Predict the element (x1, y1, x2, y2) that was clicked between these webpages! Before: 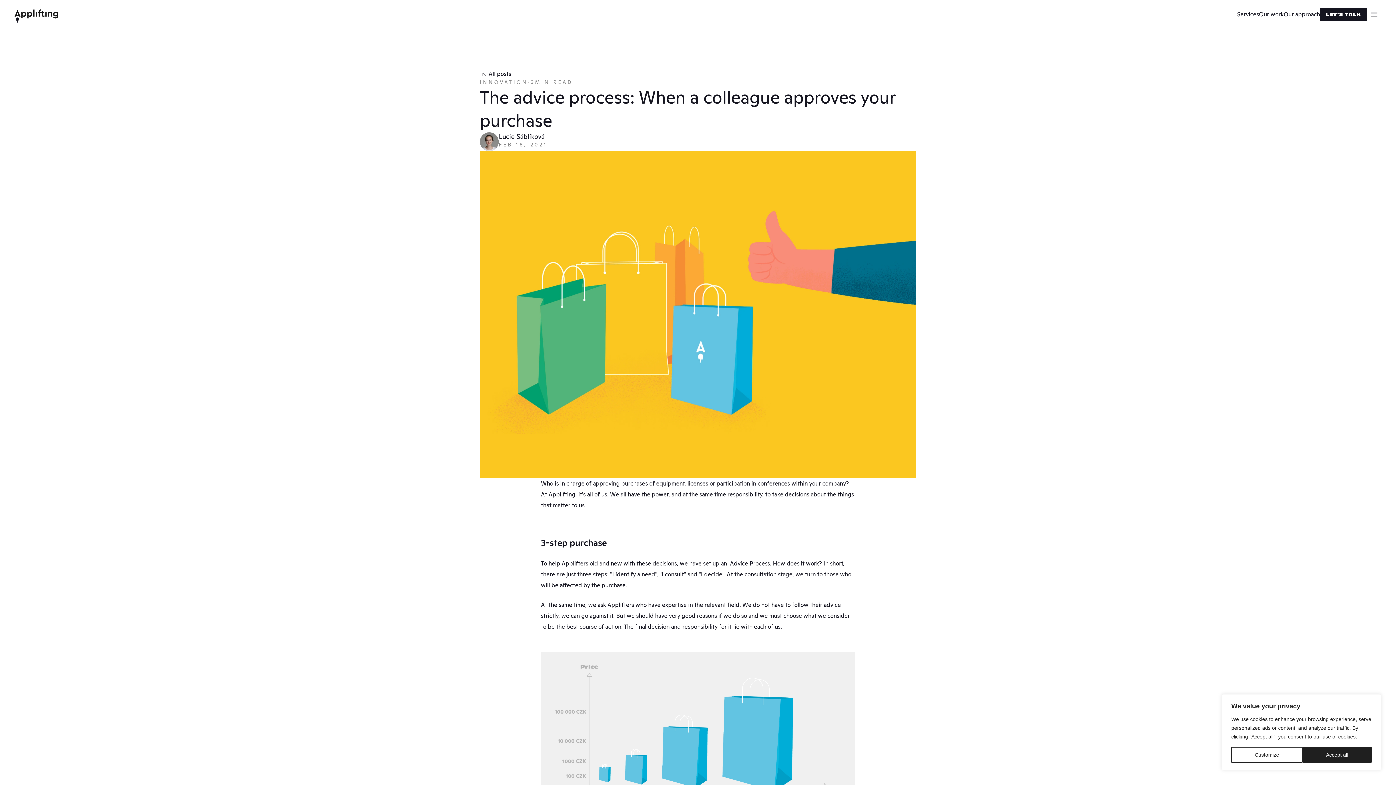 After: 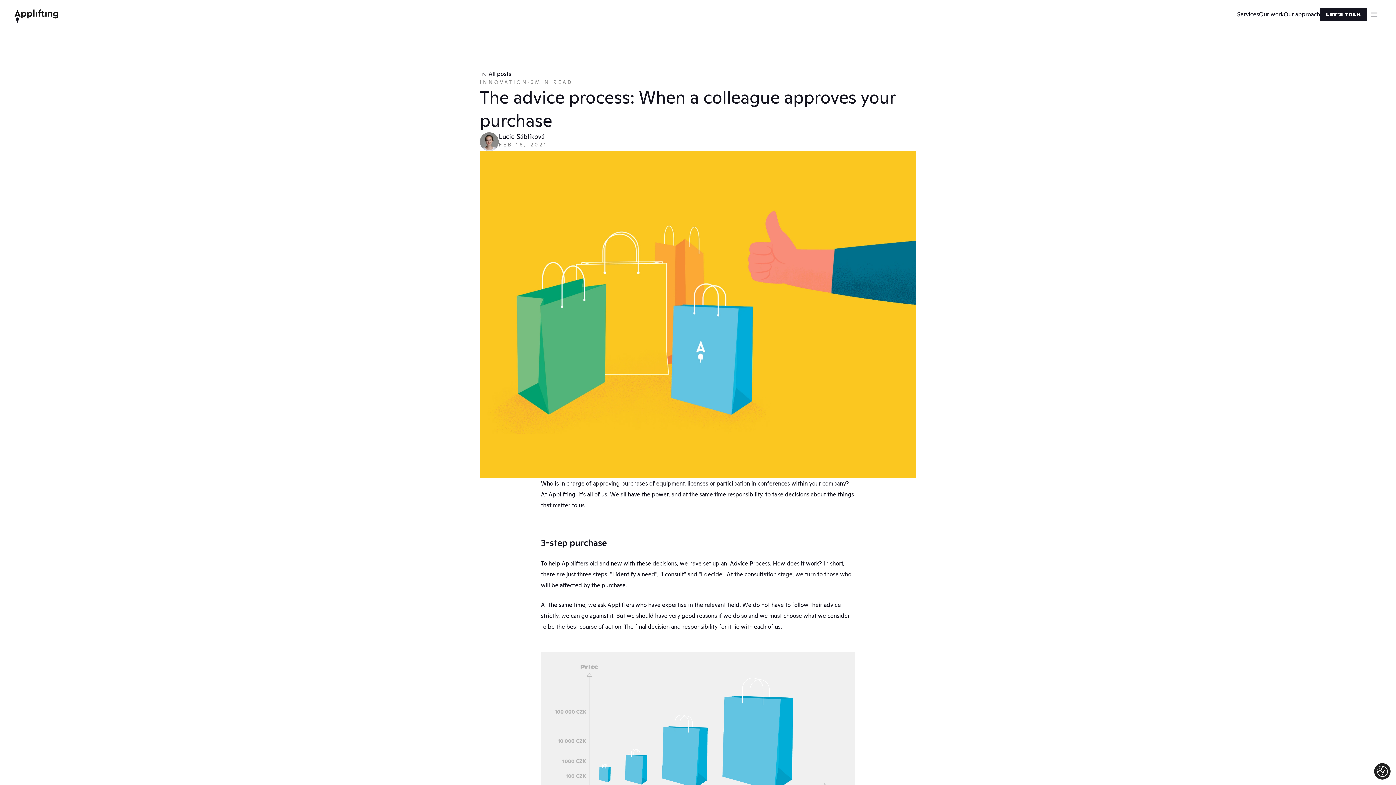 Action: label: Accept all bbox: (1302, 747, 1372, 763)